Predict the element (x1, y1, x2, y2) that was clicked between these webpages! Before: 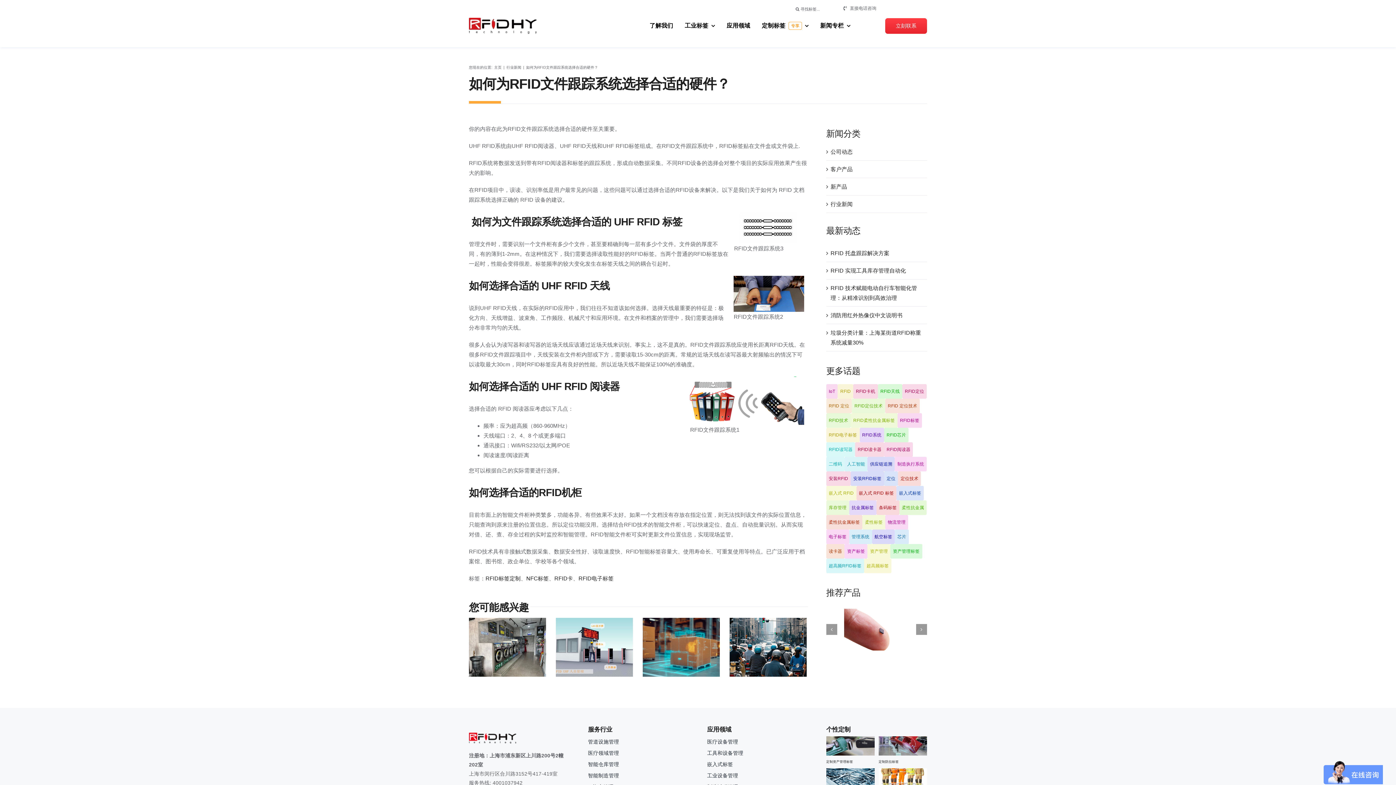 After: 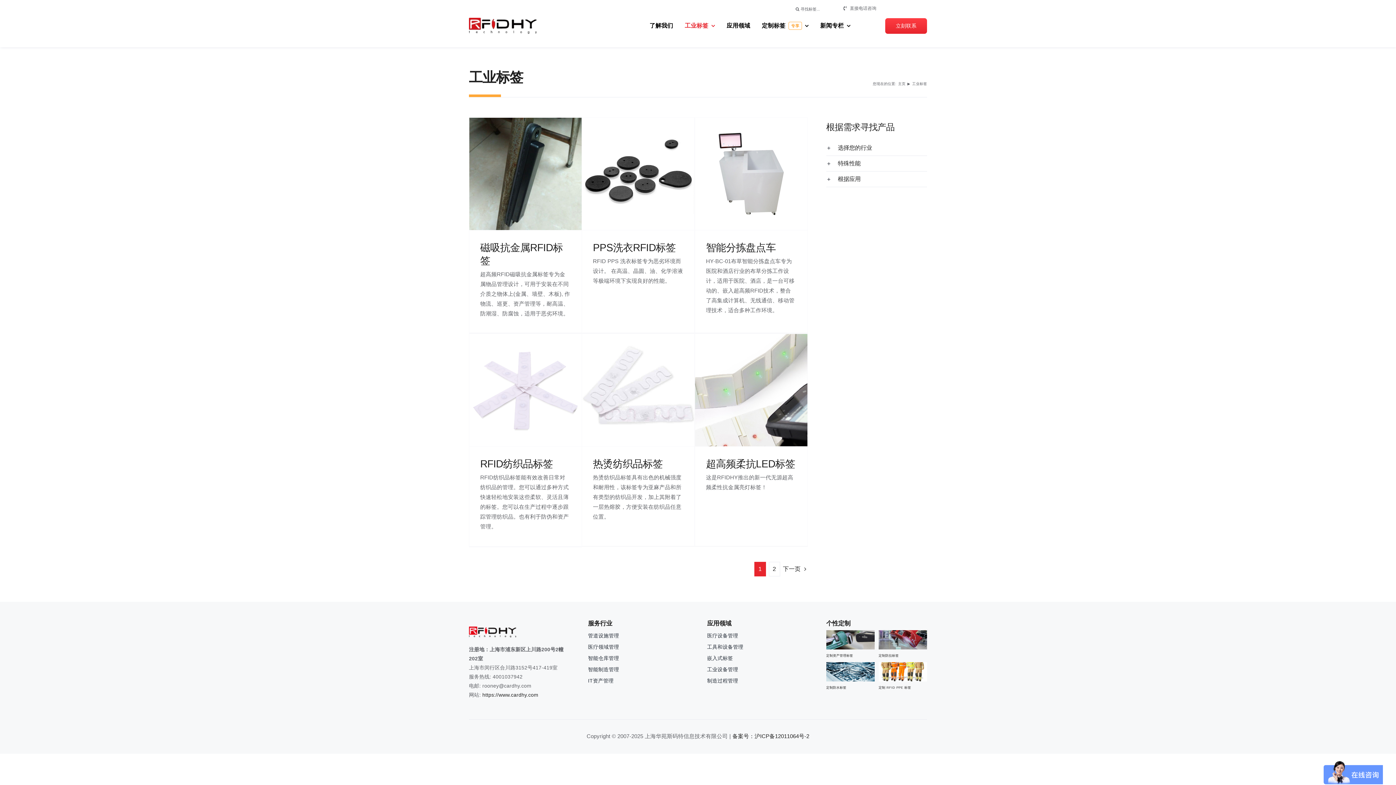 Action: bbox: (578, 575, 613, 581) label: RFID电子标签